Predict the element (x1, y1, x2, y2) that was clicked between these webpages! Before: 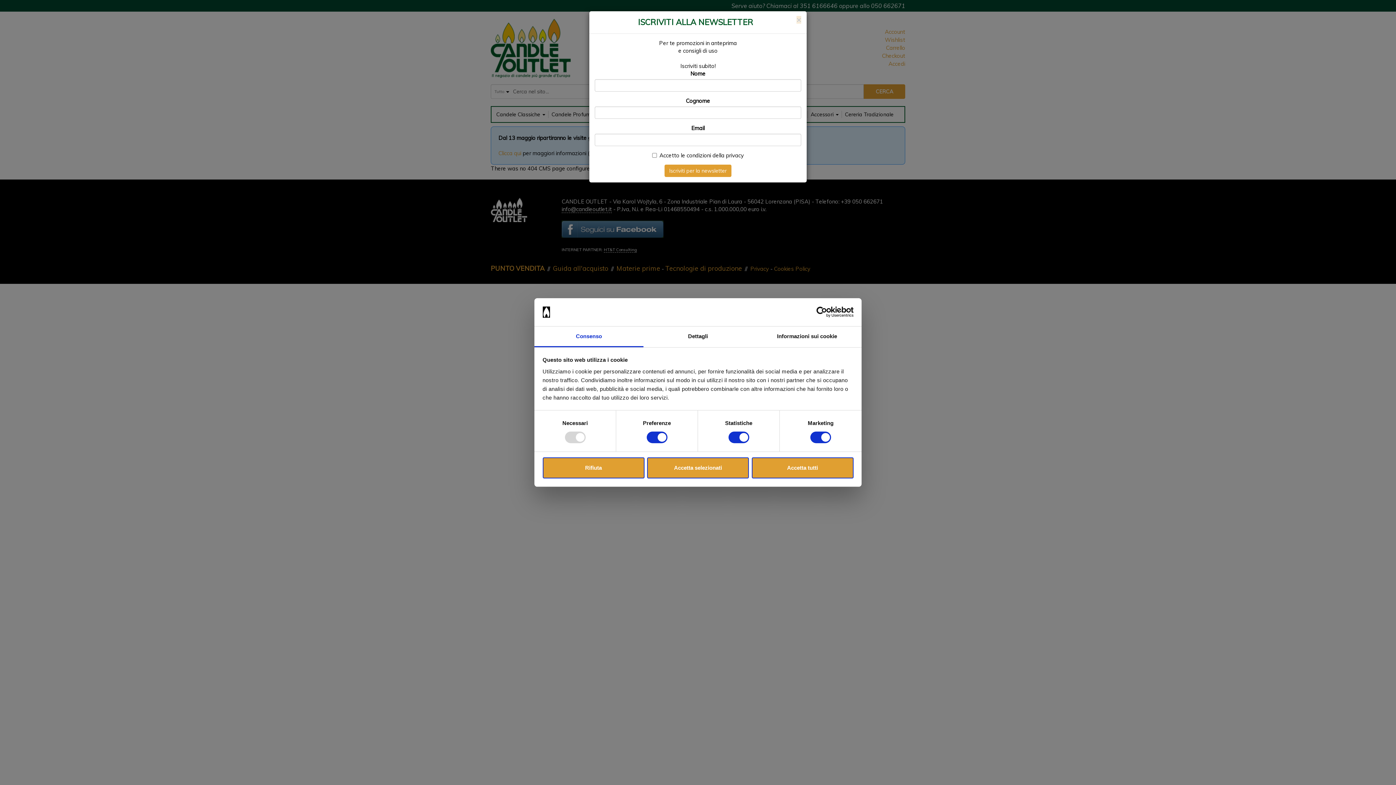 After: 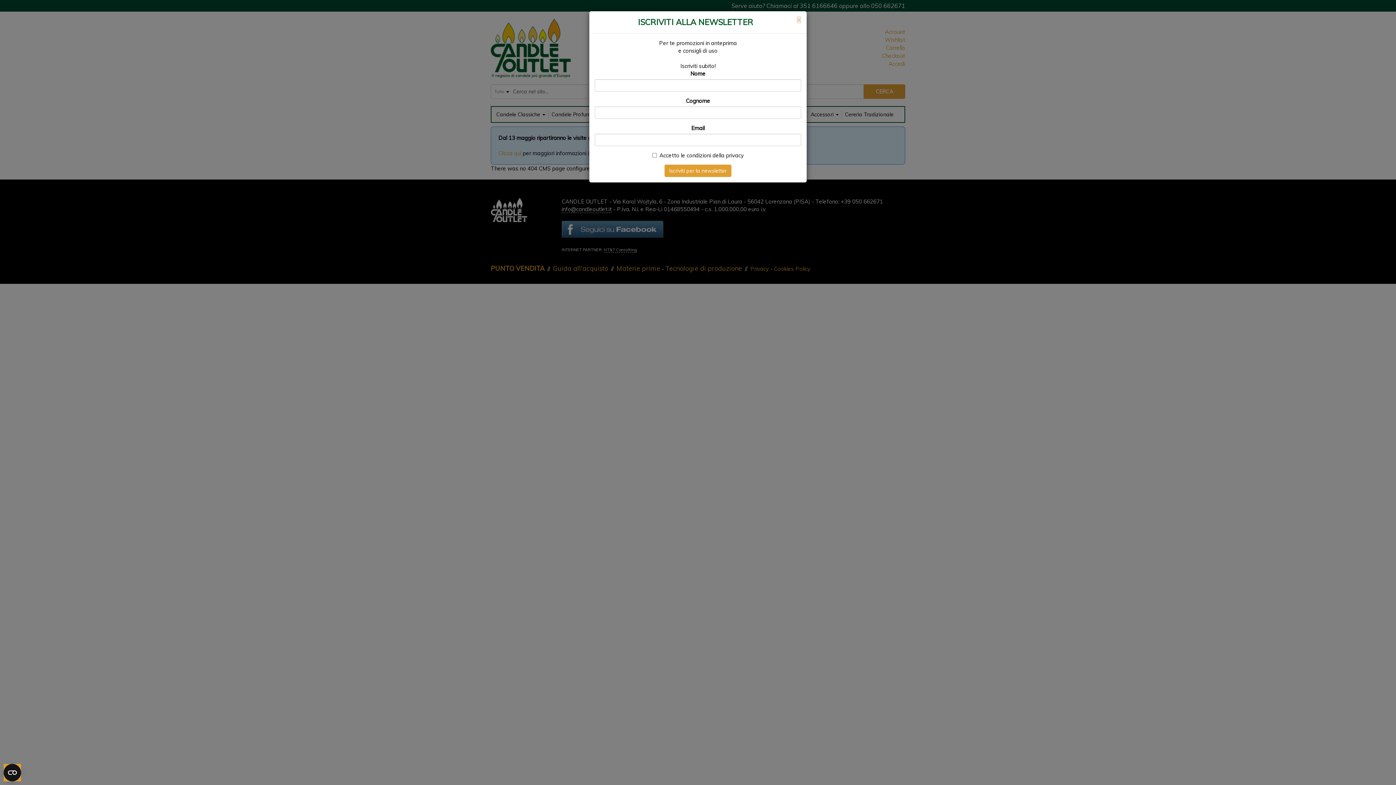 Action: label: Accetta selezionati bbox: (647, 457, 749, 478)